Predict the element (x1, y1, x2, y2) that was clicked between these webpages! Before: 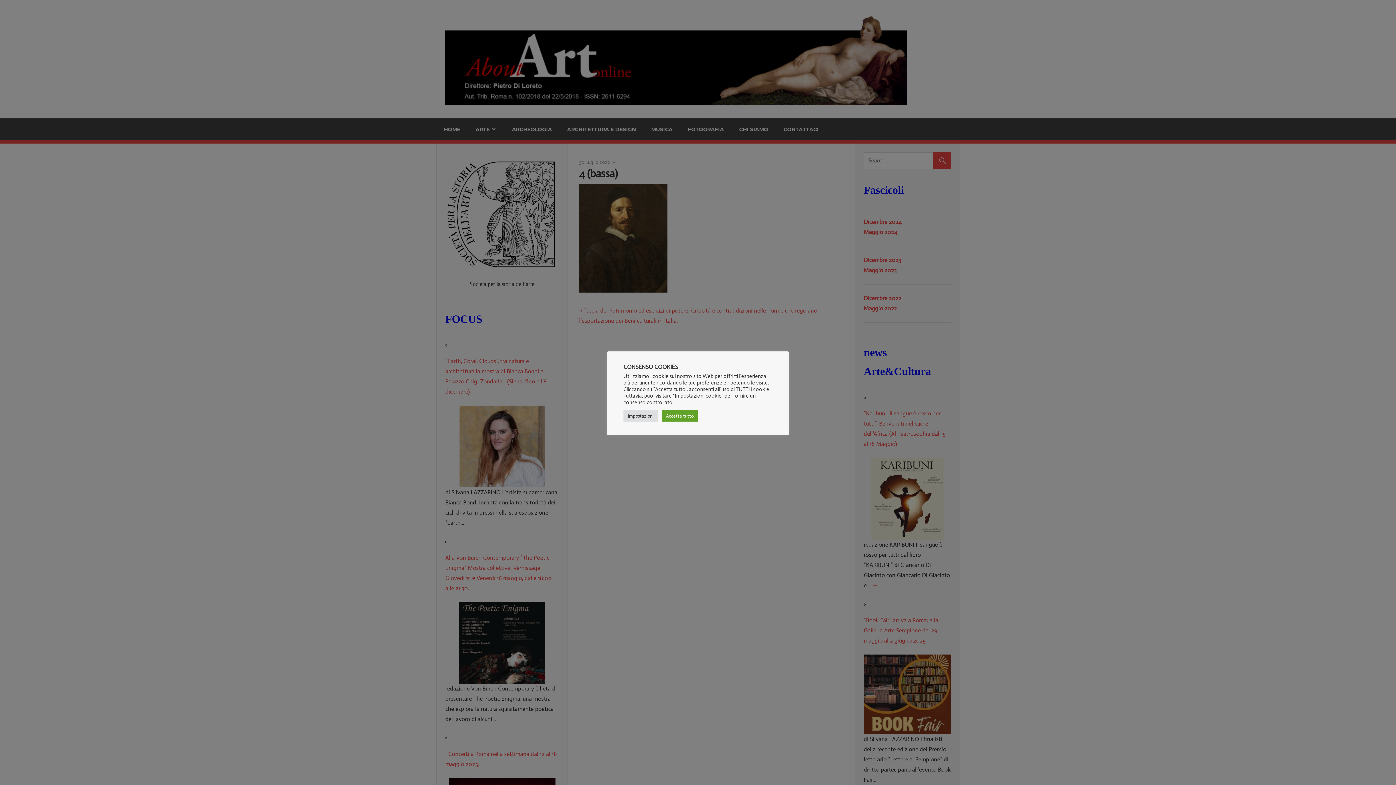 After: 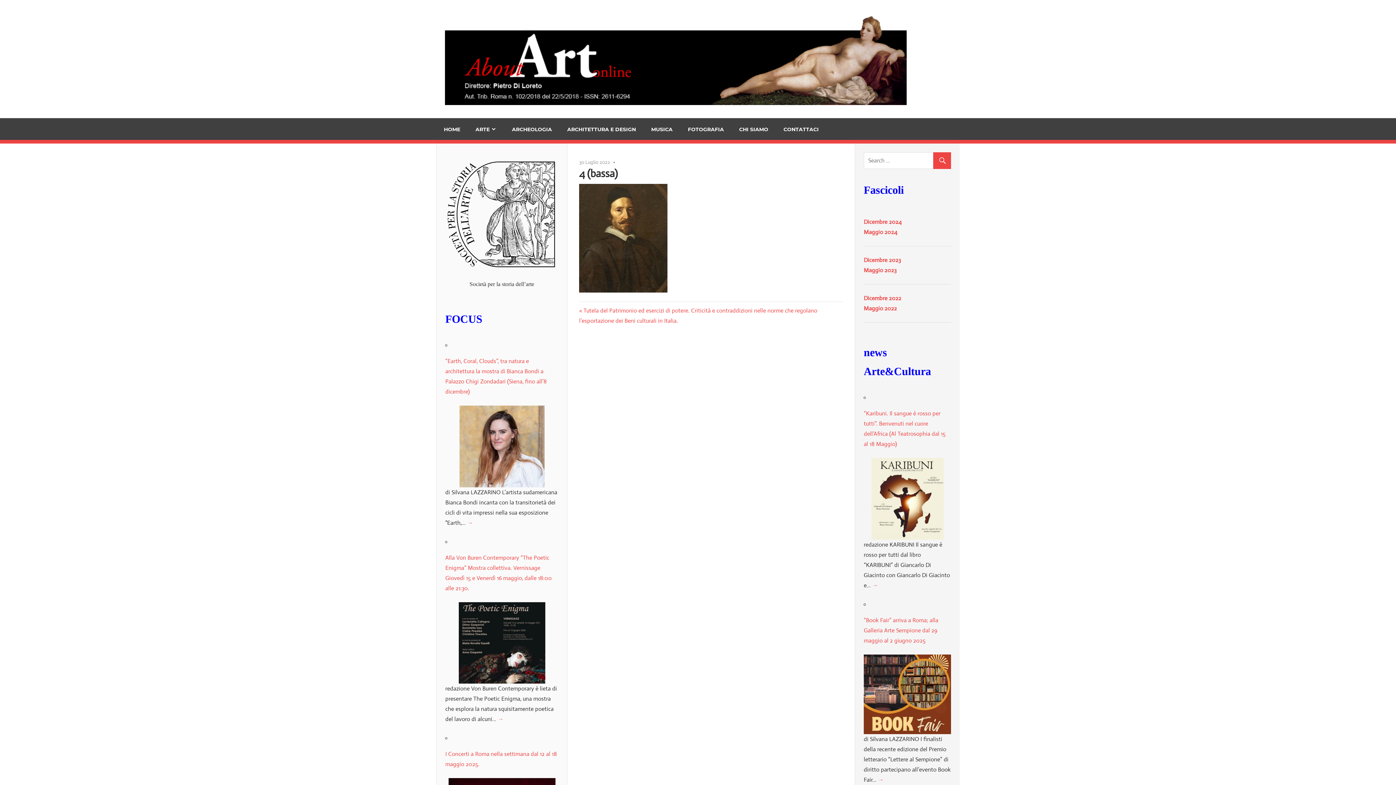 Action: bbox: (661, 410, 698, 421) label: Accetta tutto